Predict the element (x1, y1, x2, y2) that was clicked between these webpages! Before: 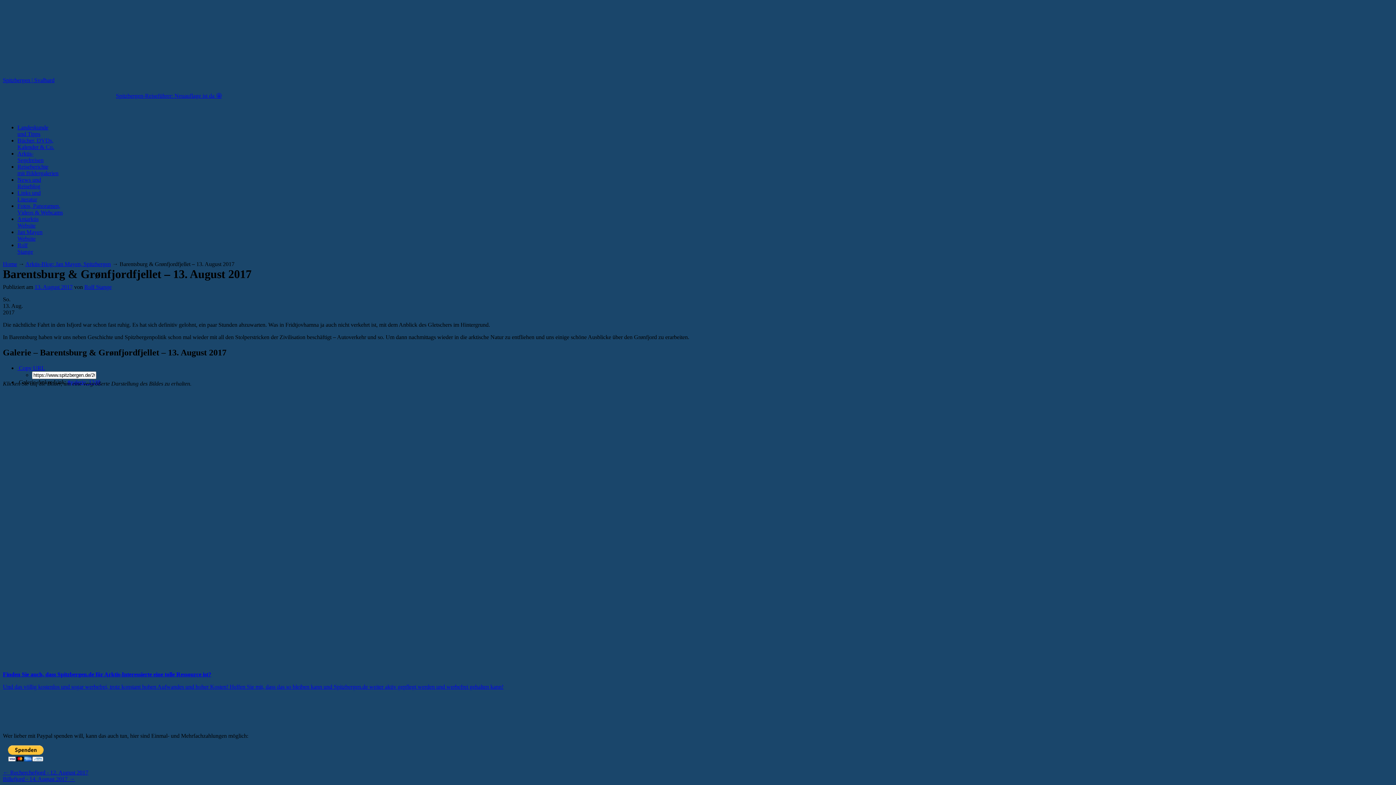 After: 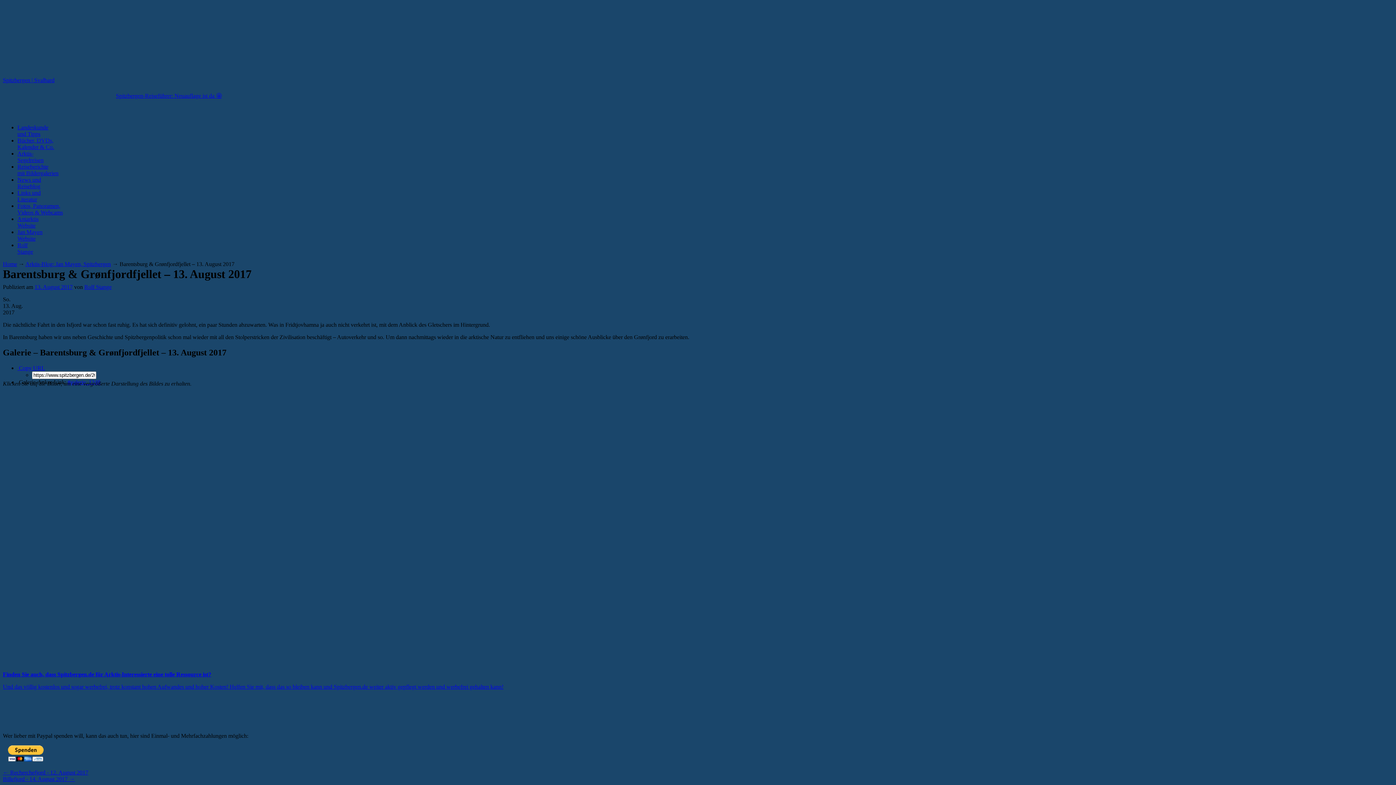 Action: bbox: (4, 96, 17, 102)